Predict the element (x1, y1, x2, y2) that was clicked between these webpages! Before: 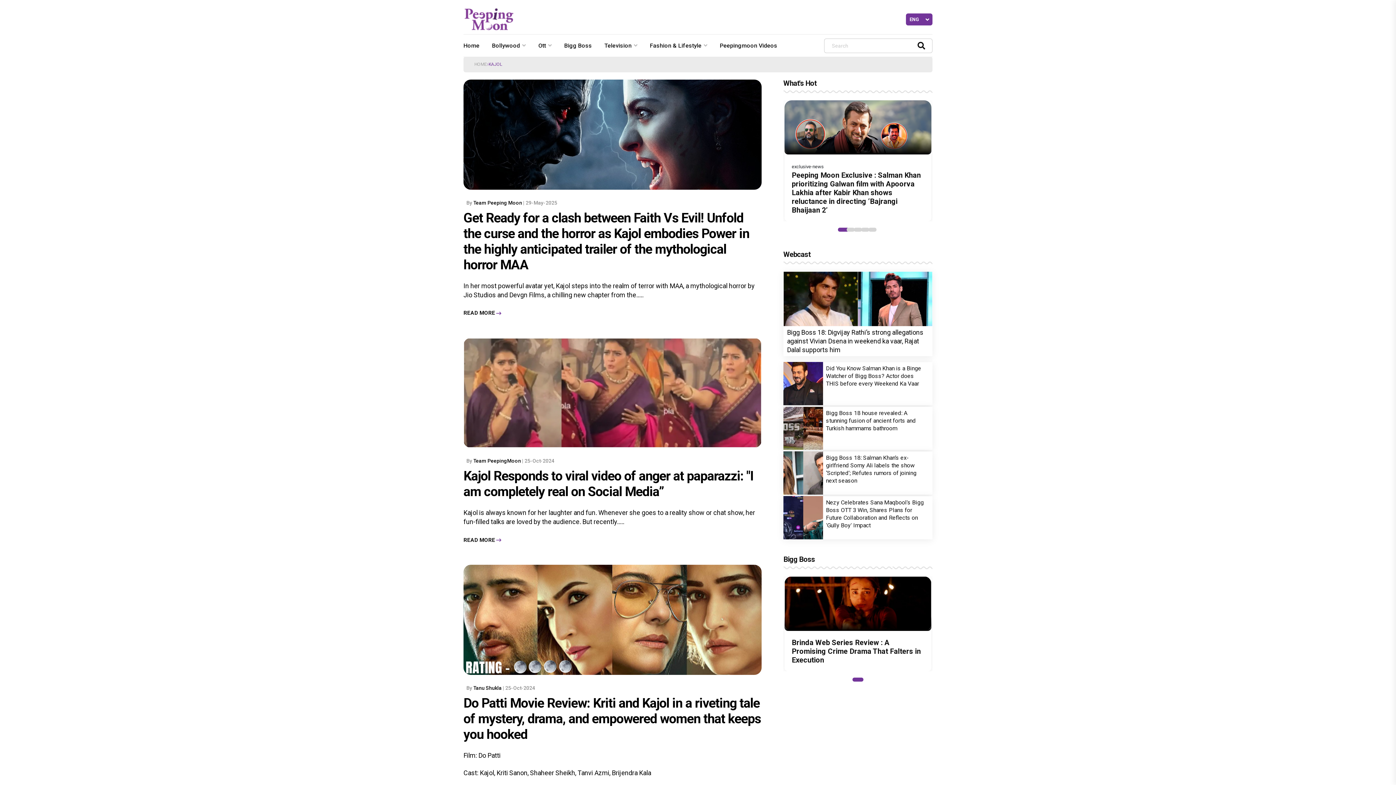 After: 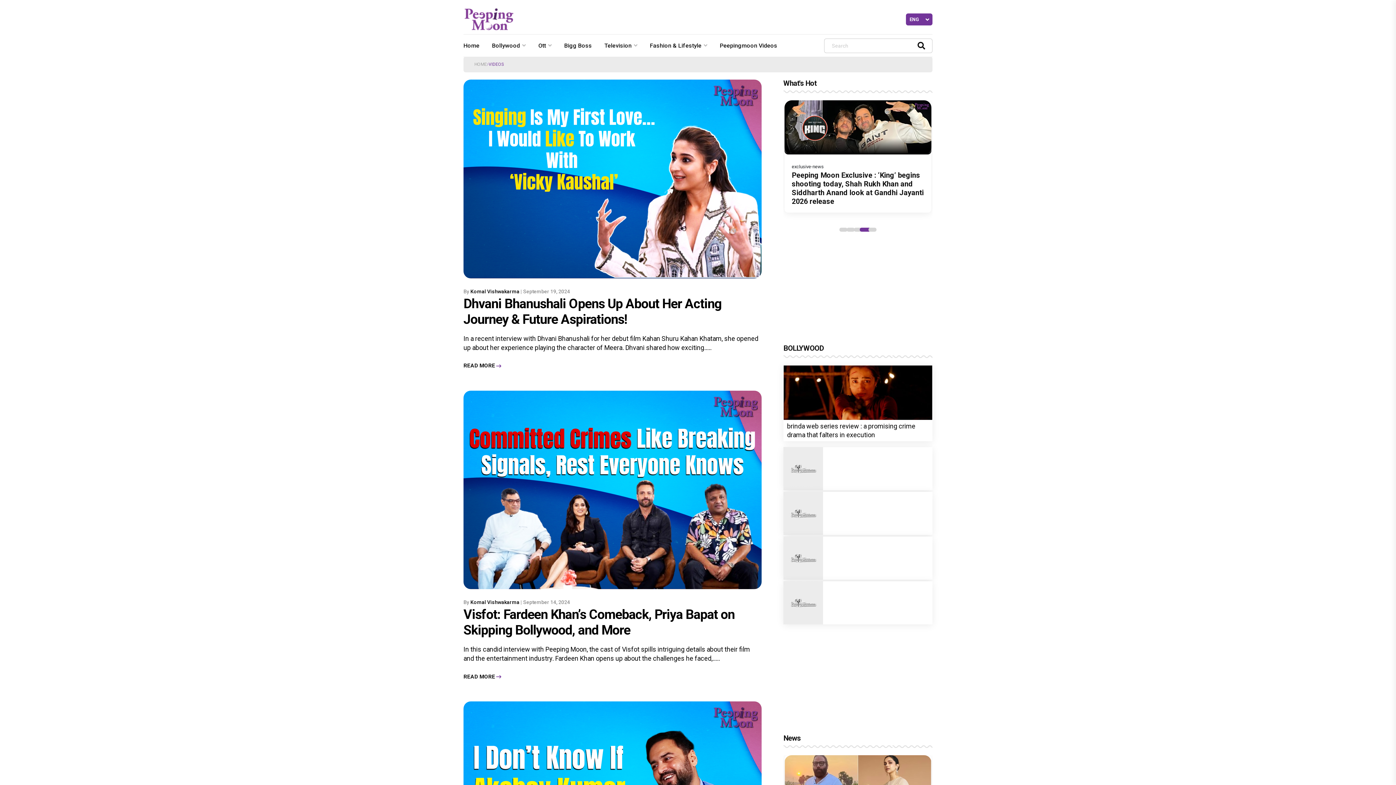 Action: label: Peepingmoon Videos bbox: (720, 34, 781, 56)